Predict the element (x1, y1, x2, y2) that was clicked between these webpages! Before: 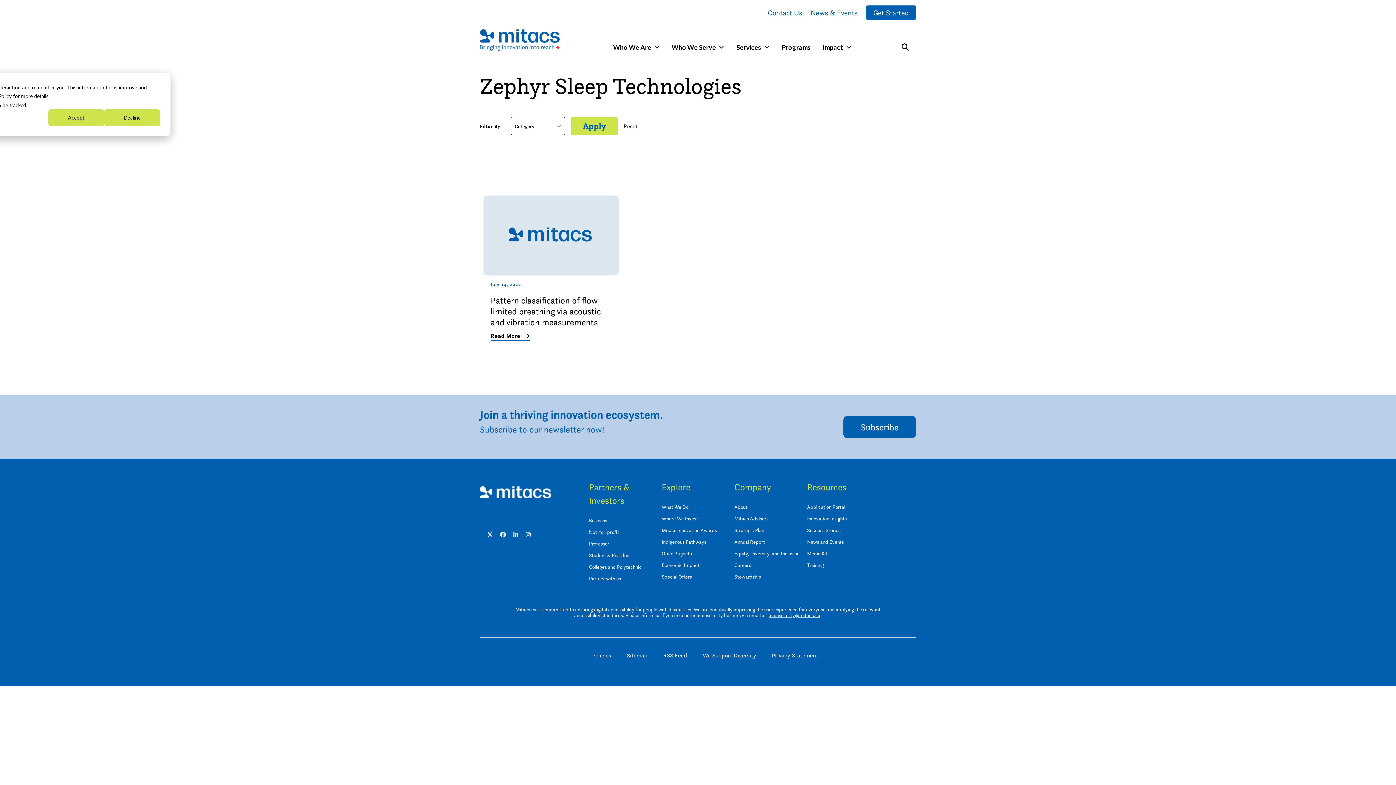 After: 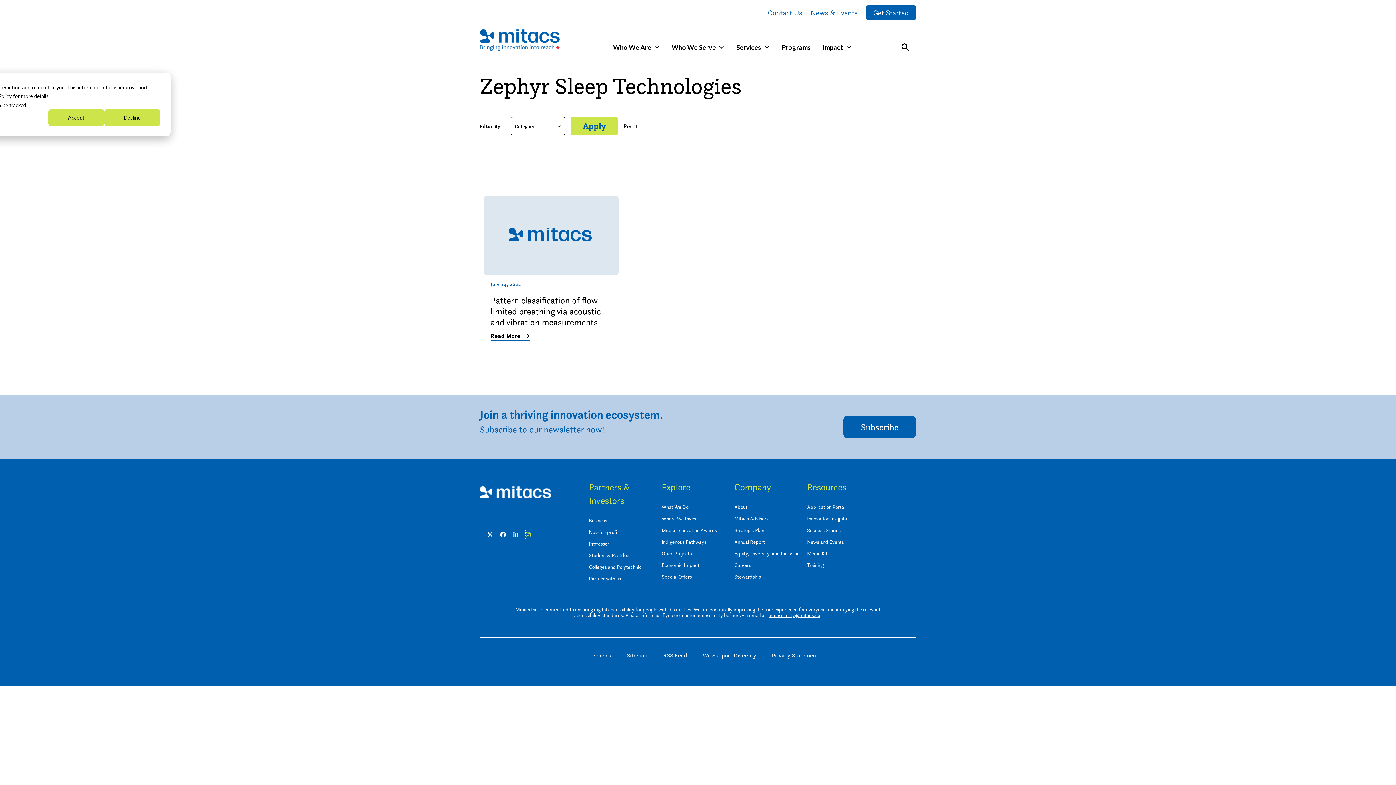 Action: bbox: (525, 532, 530, 538)